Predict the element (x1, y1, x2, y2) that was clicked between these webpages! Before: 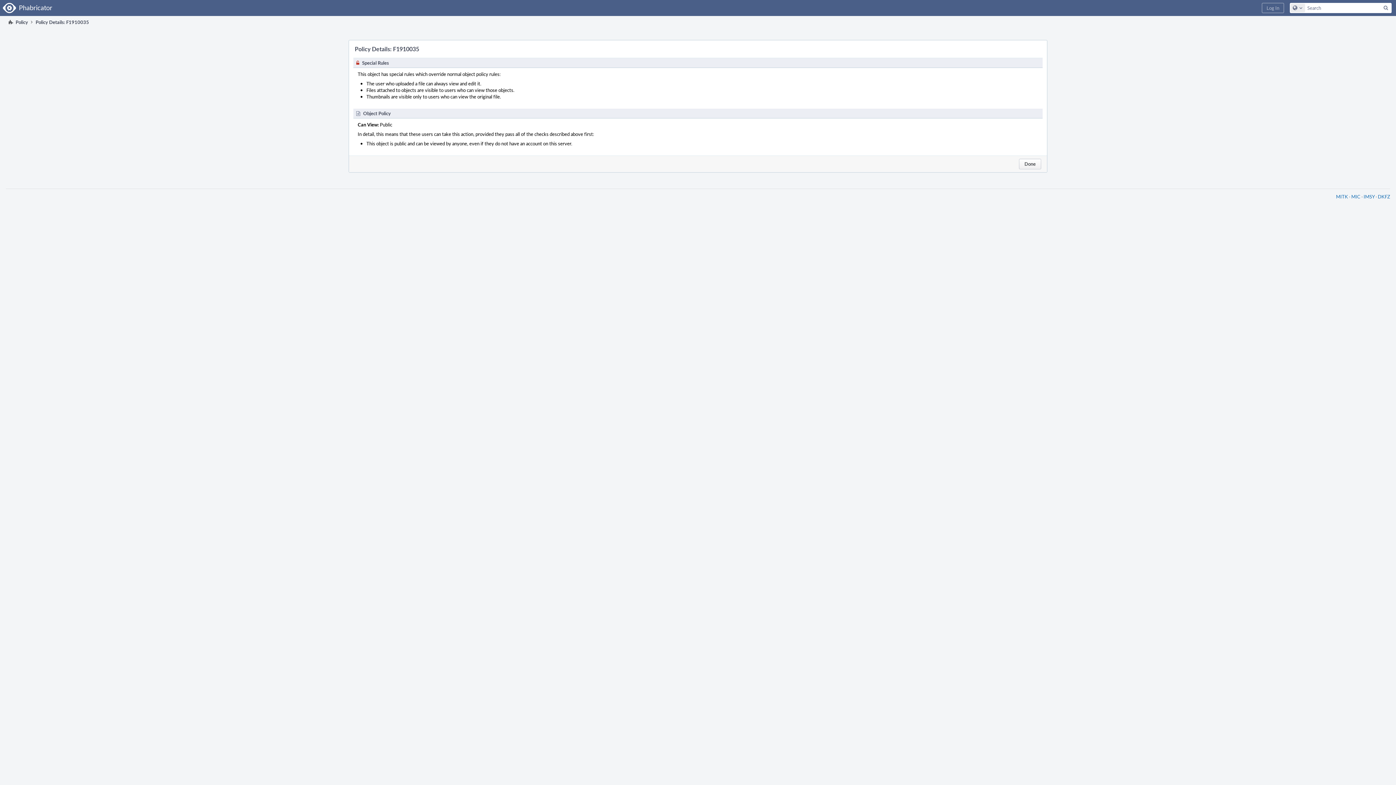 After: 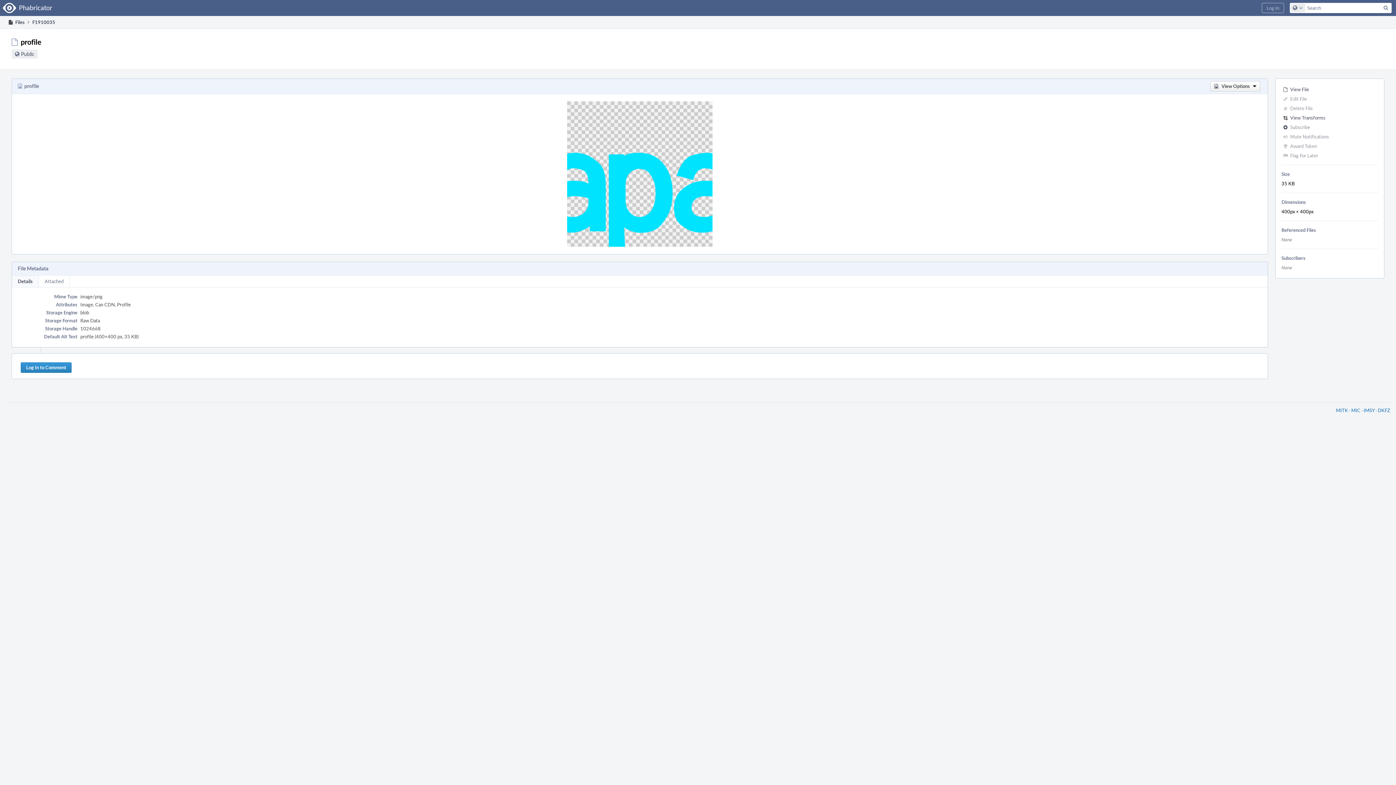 Action: bbox: (1019, 158, 1041, 169) label: Done